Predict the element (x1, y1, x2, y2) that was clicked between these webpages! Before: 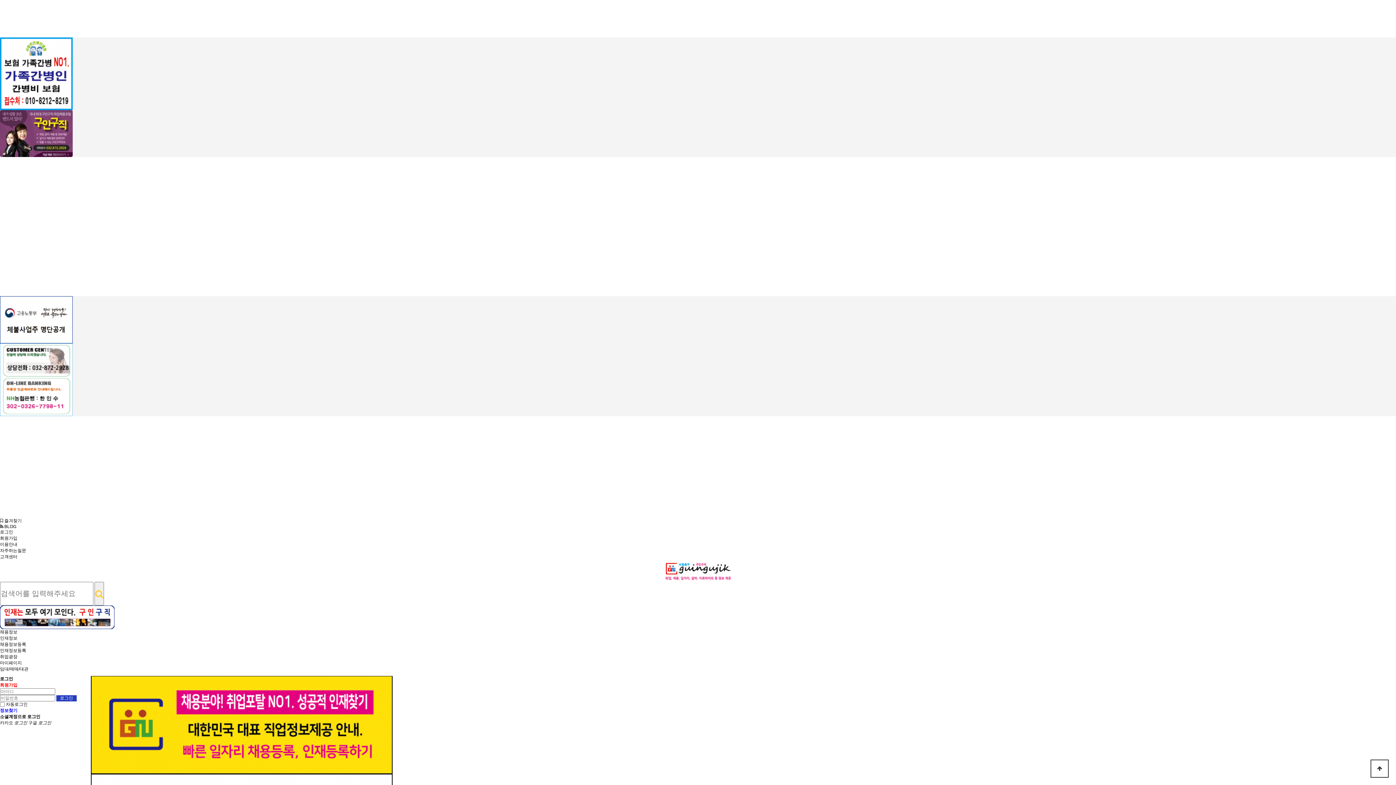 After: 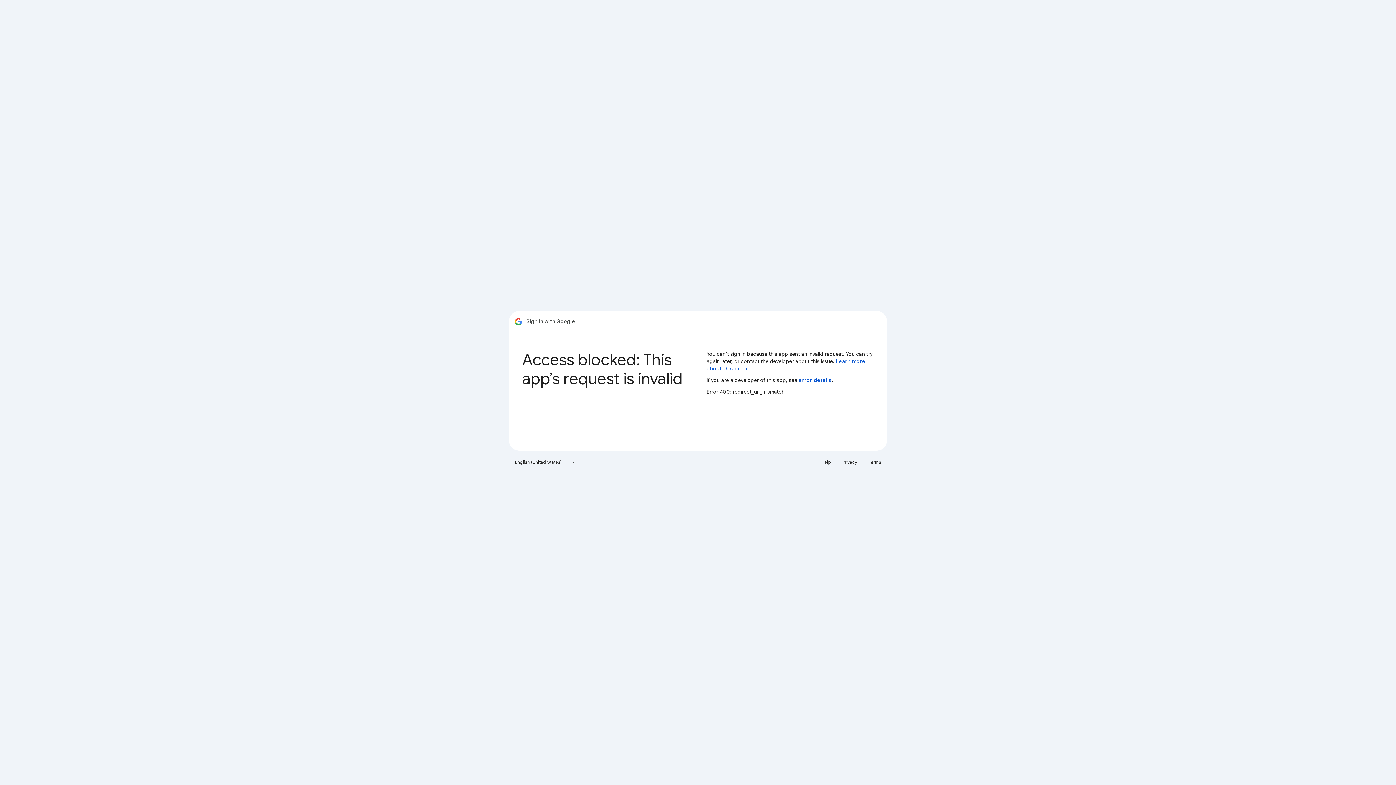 Action: label: 구글 로그인 bbox: (28, 720, 51, 725)